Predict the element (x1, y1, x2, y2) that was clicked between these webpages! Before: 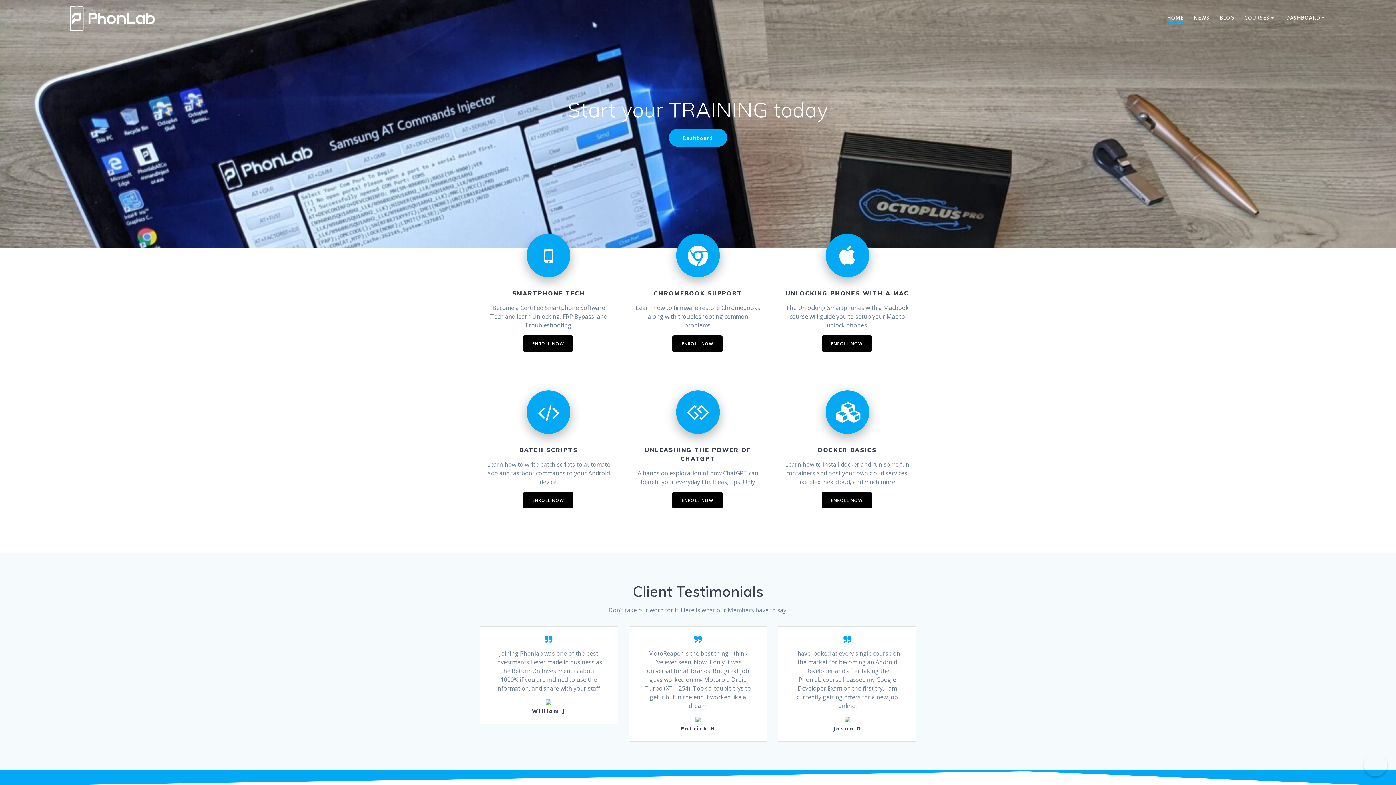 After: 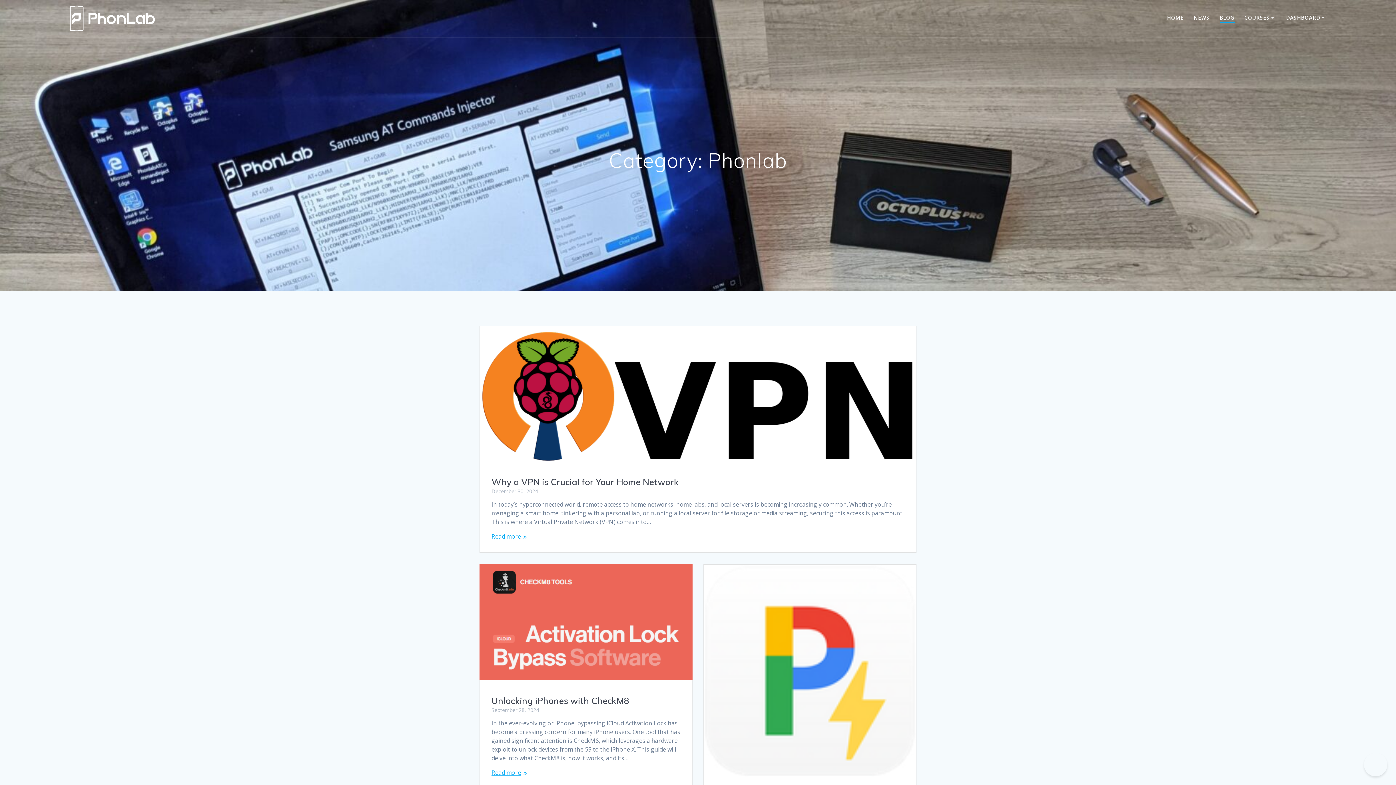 Action: bbox: (1219, 13, 1234, 23) label: BLOG